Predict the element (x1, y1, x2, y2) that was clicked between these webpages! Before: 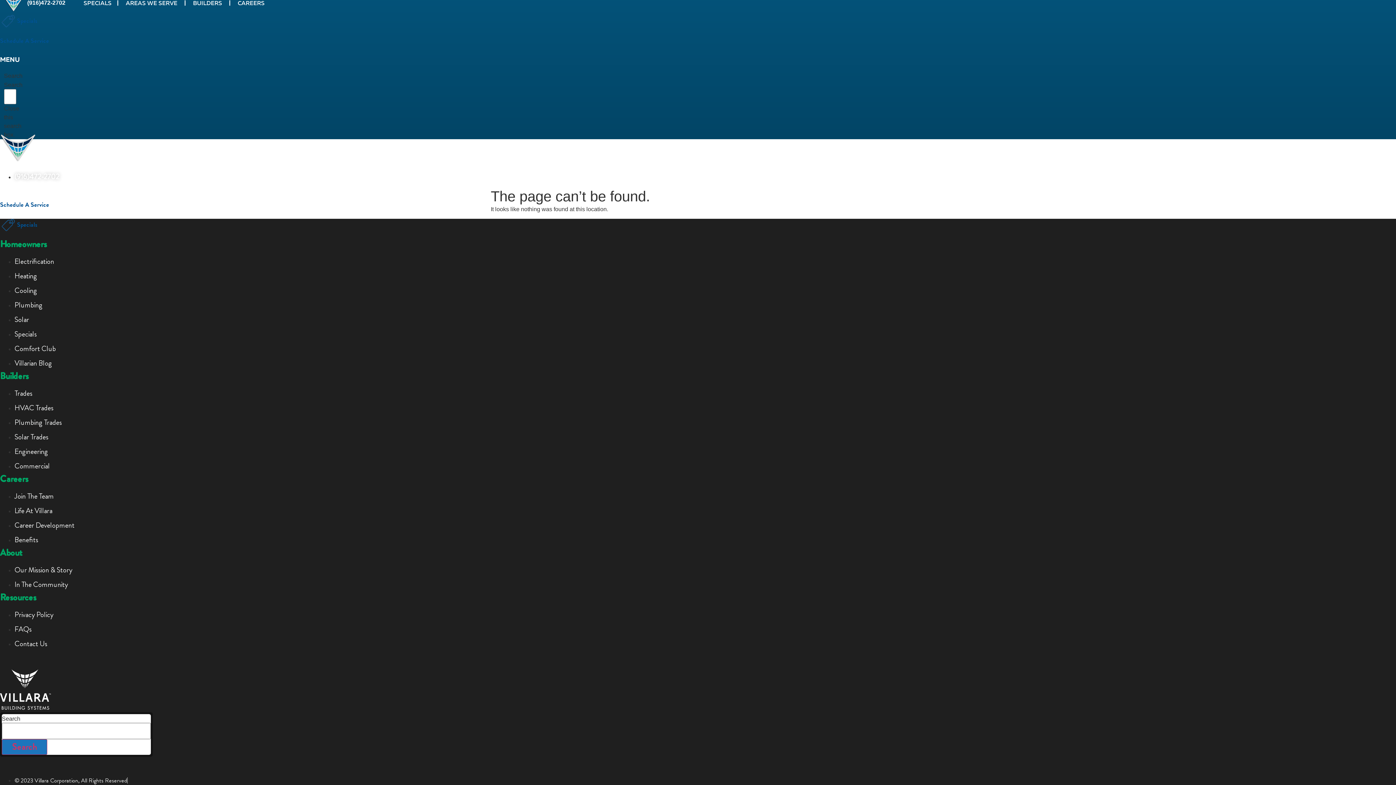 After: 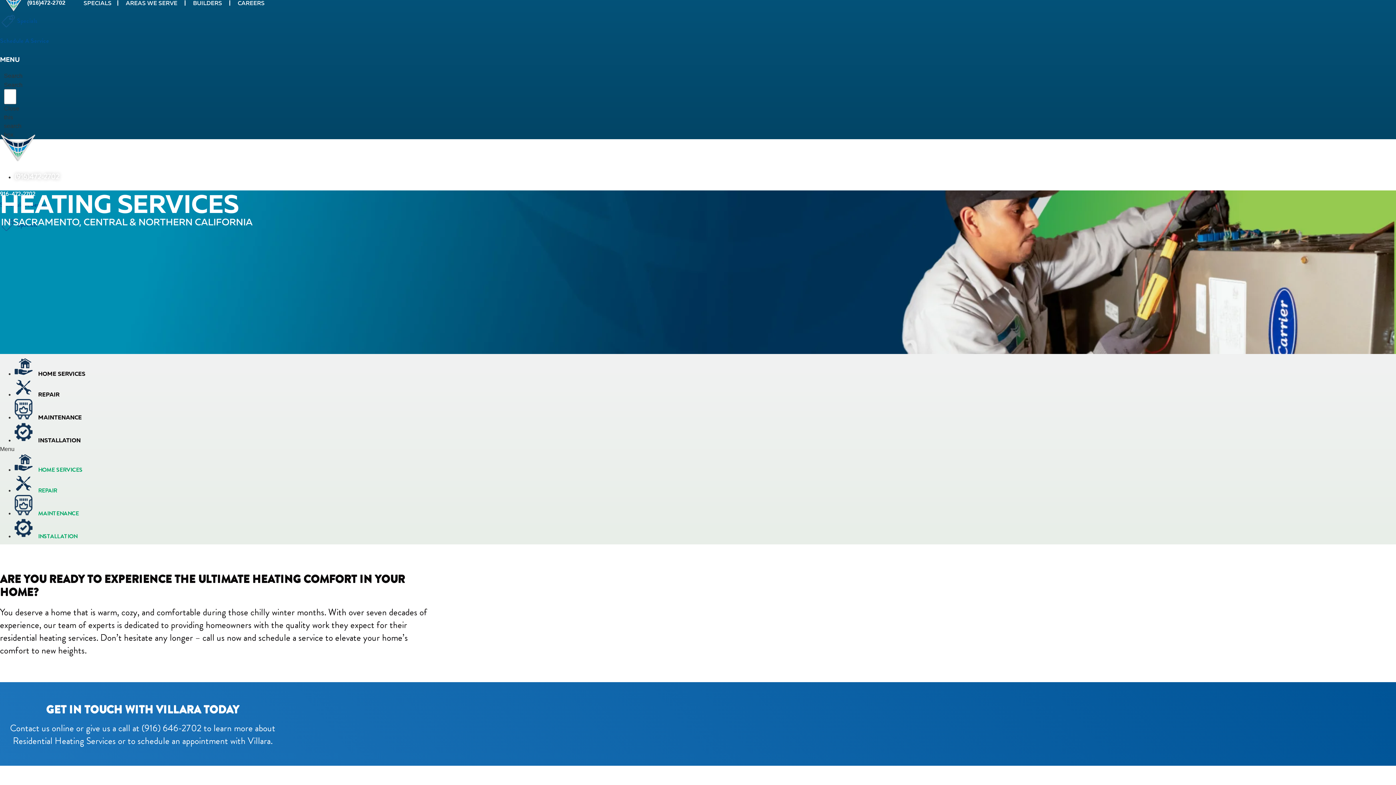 Action: label: Heating bbox: (14, 270, 37, 281)